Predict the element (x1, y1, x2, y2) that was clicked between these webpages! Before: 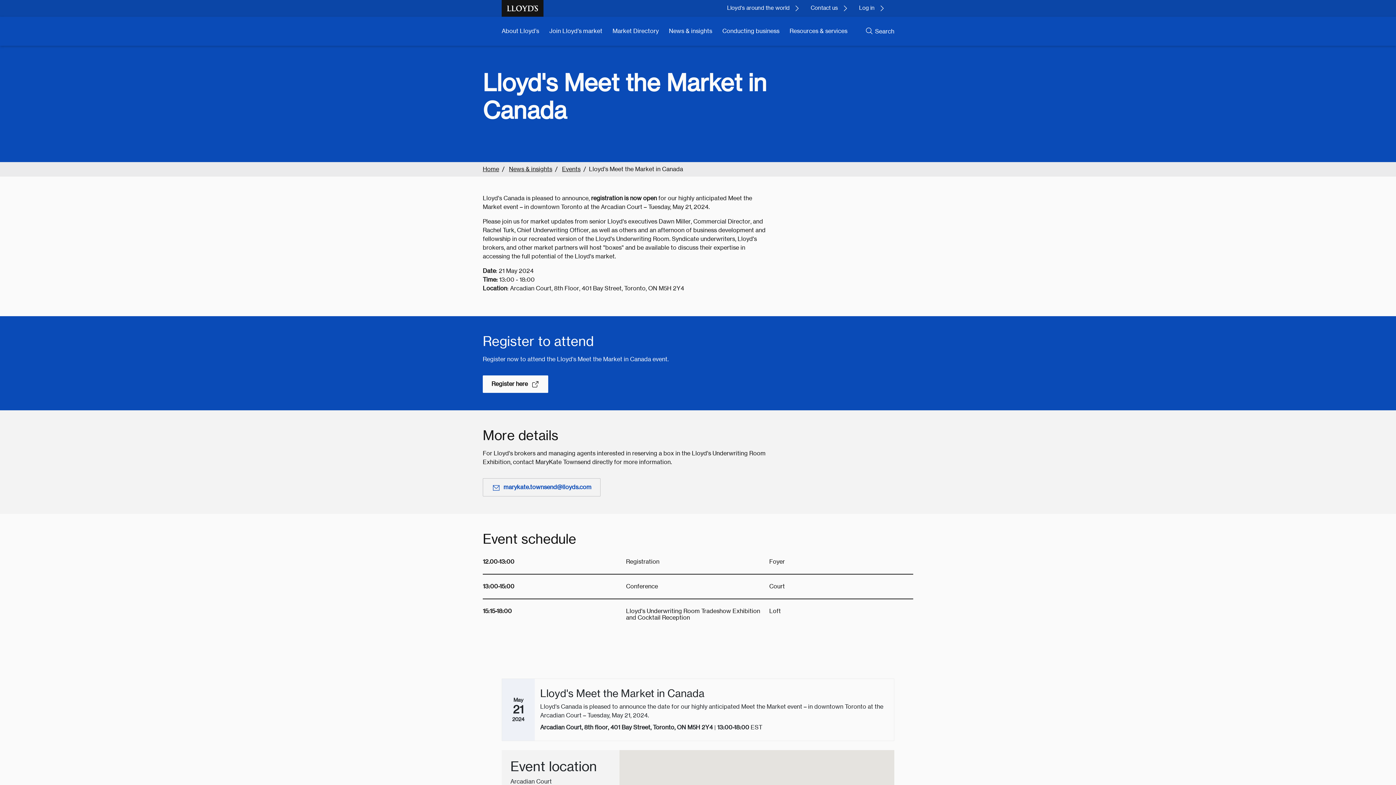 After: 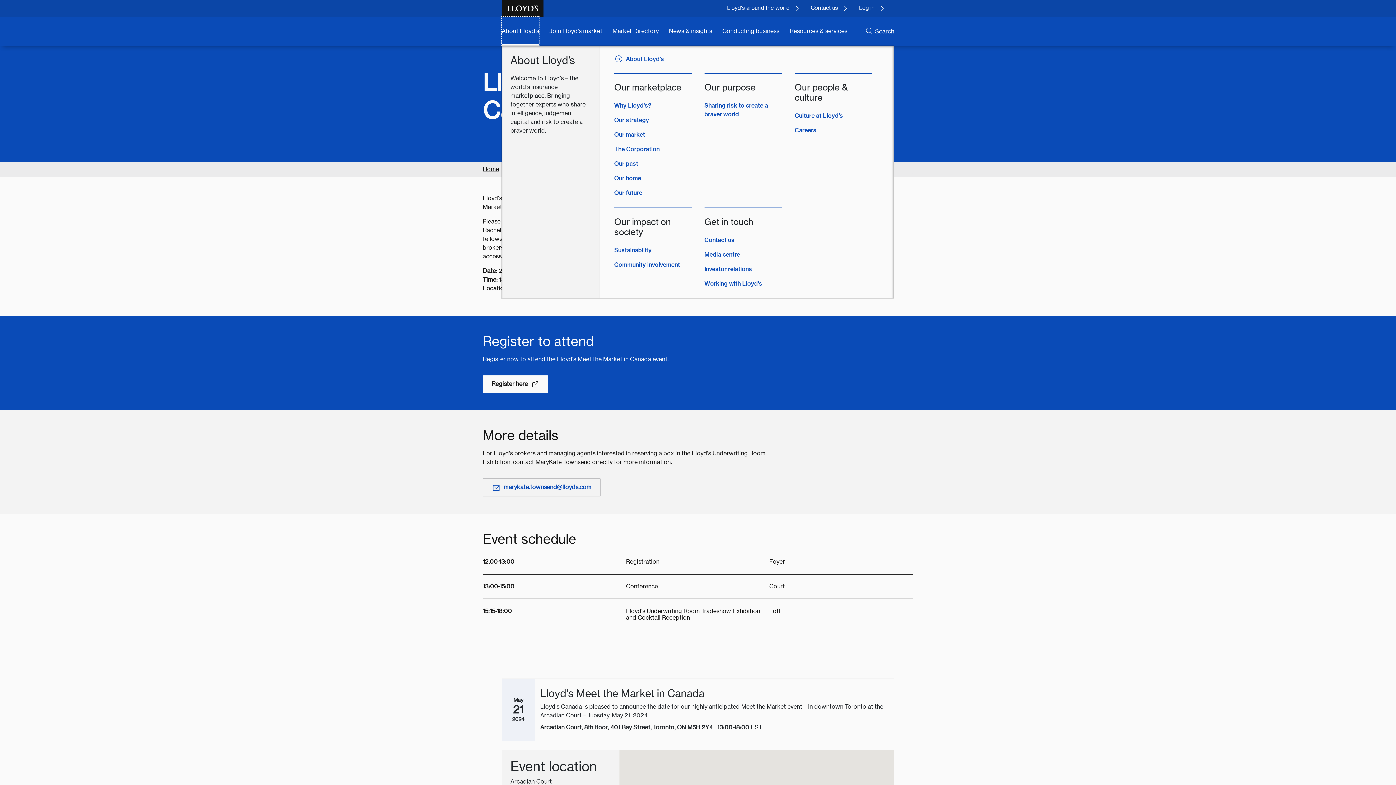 Action: label: Menu dropdown link featuring links About Lloyd's. bbox: (501, 16, 539, 45)